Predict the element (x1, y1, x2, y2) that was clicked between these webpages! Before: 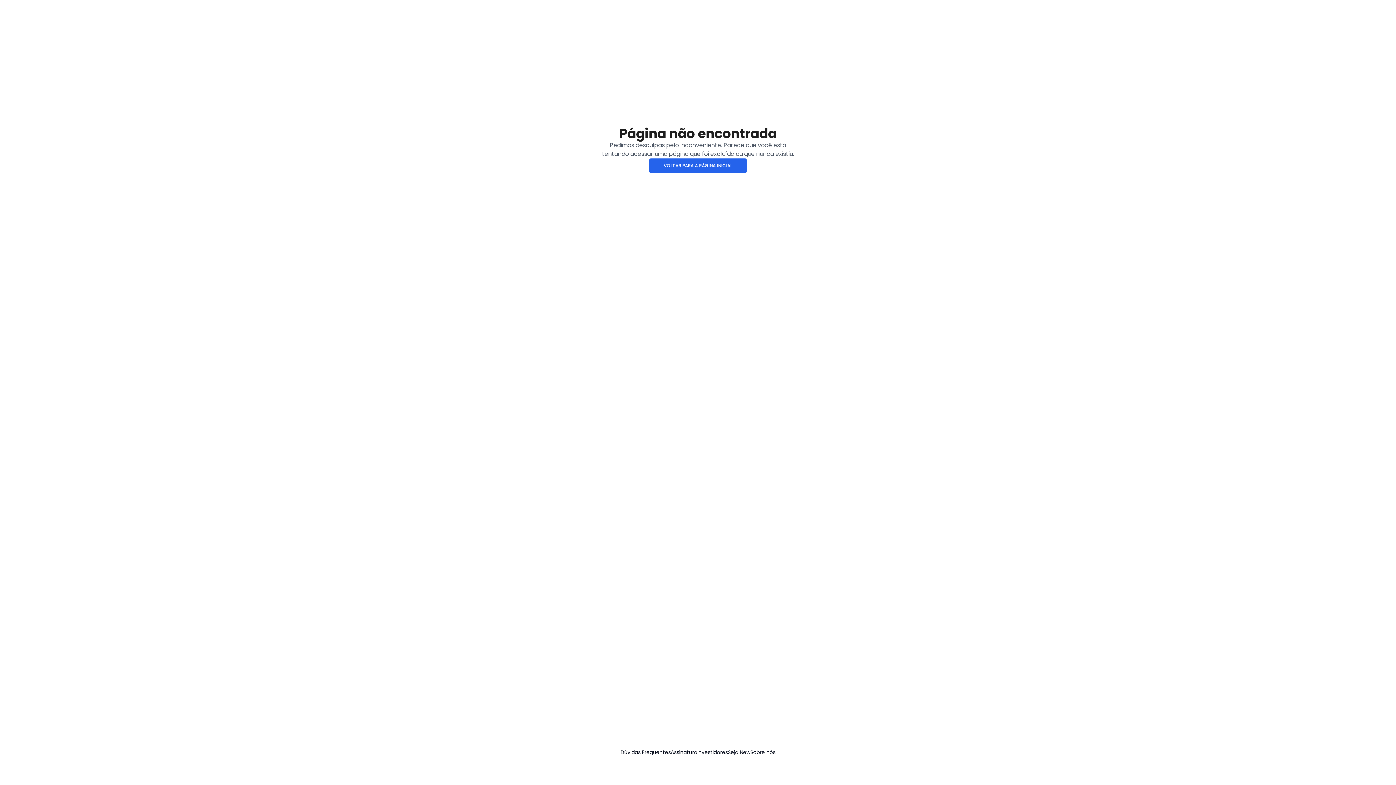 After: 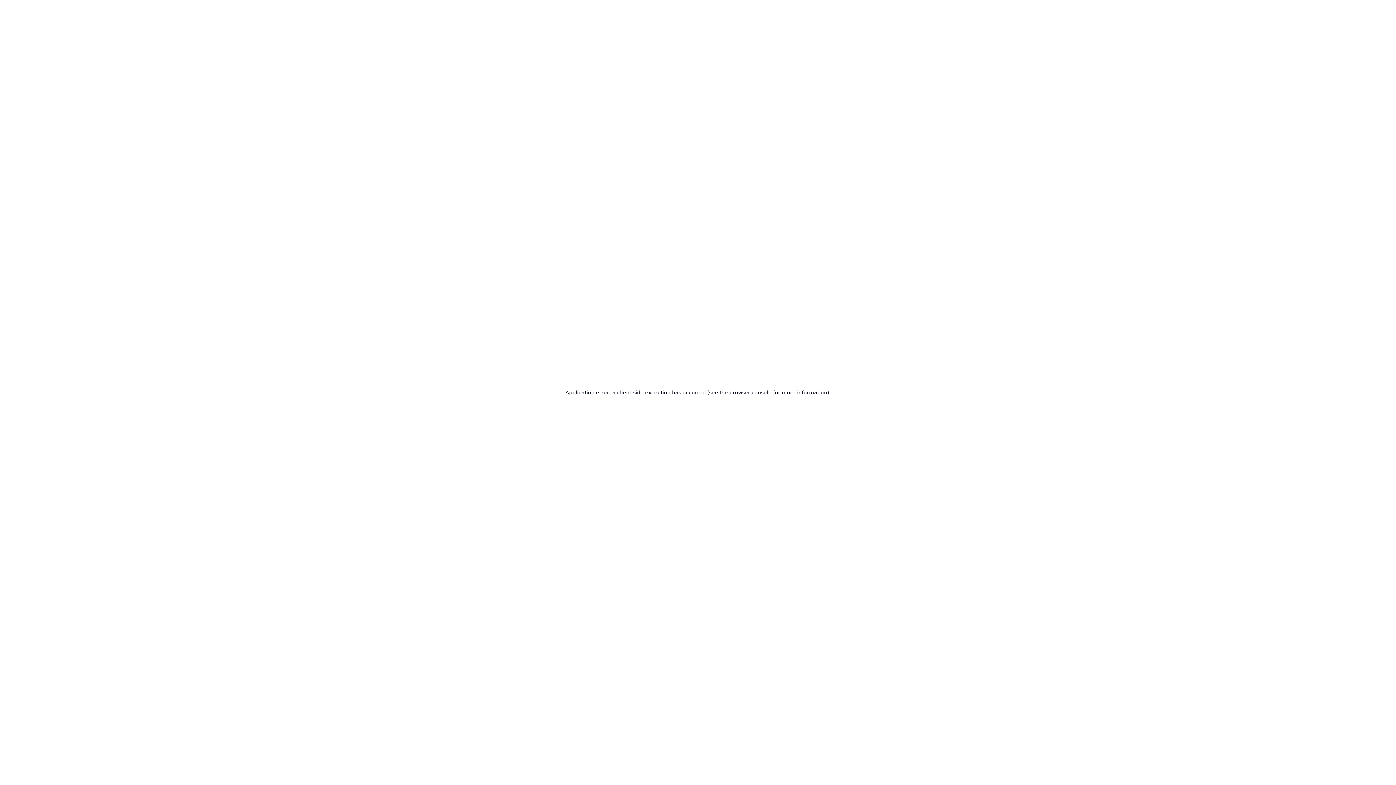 Action: bbox: (697, 749, 728, 756) label: Investidores